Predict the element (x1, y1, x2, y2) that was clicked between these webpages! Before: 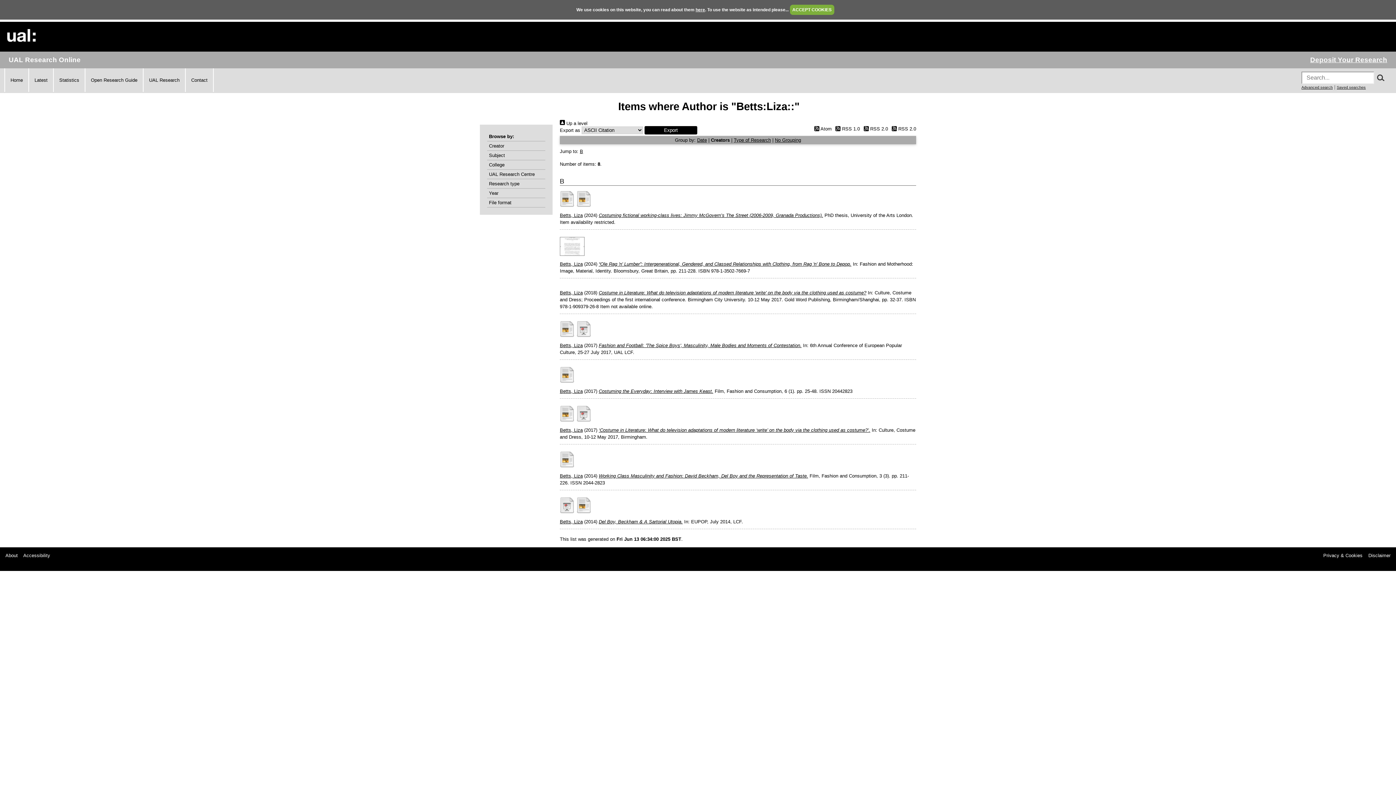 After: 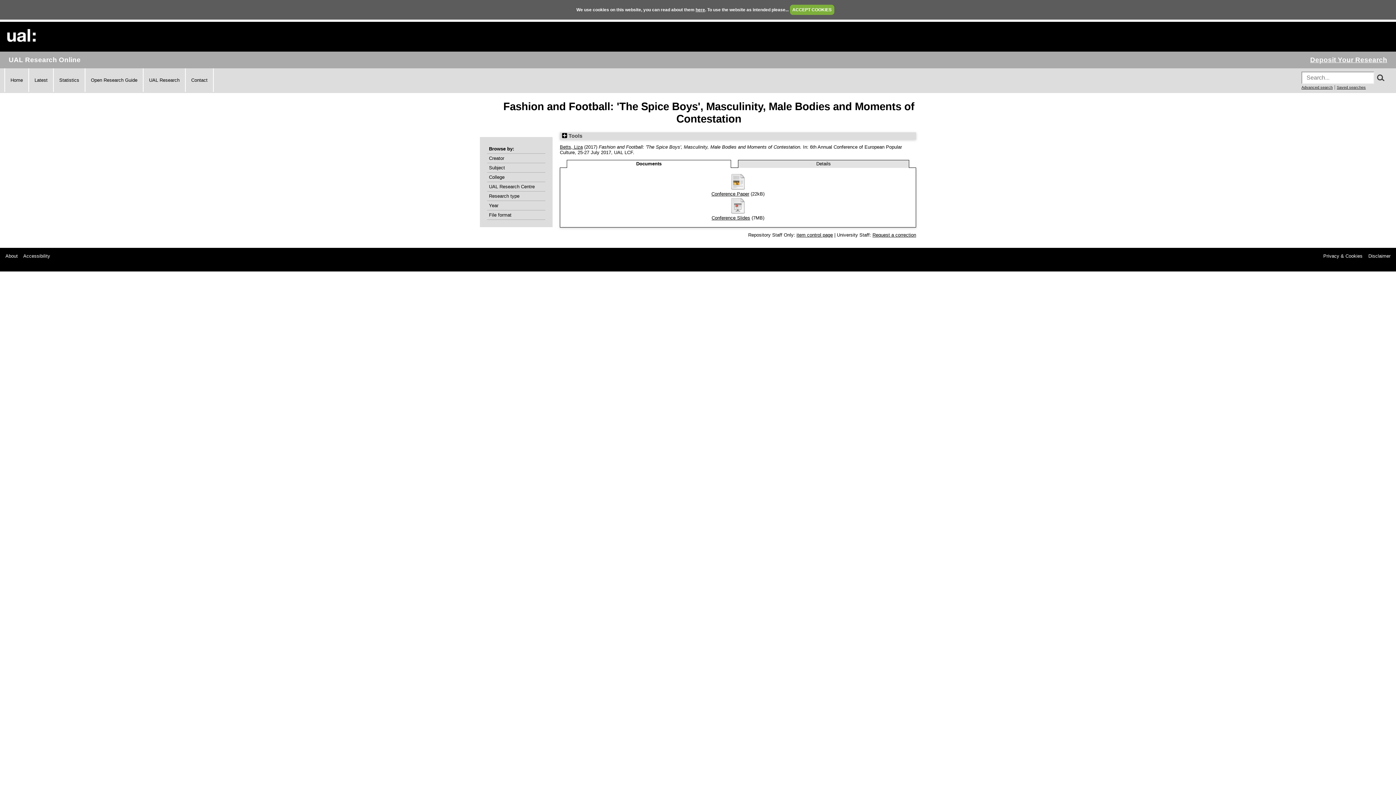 Action: bbox: (576, 333, 593, 338)